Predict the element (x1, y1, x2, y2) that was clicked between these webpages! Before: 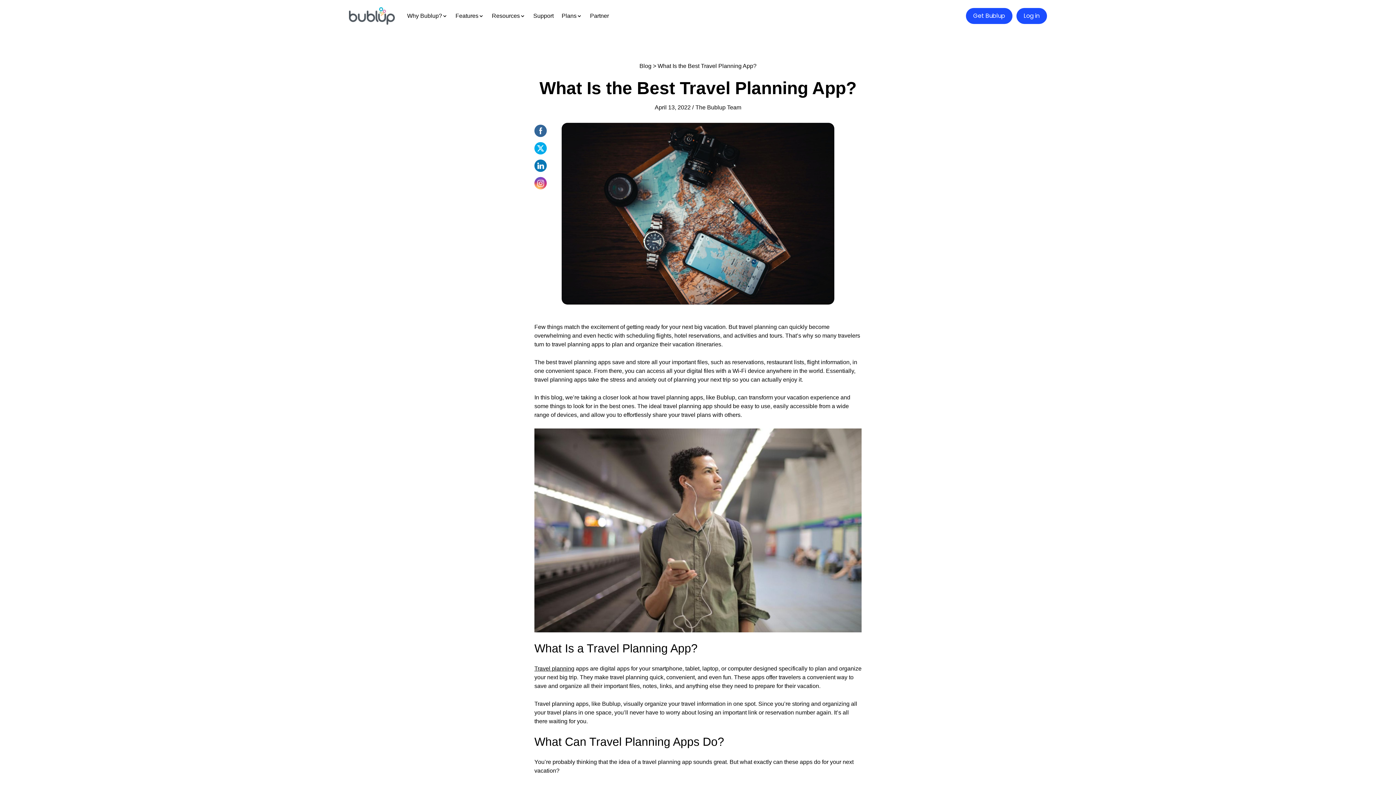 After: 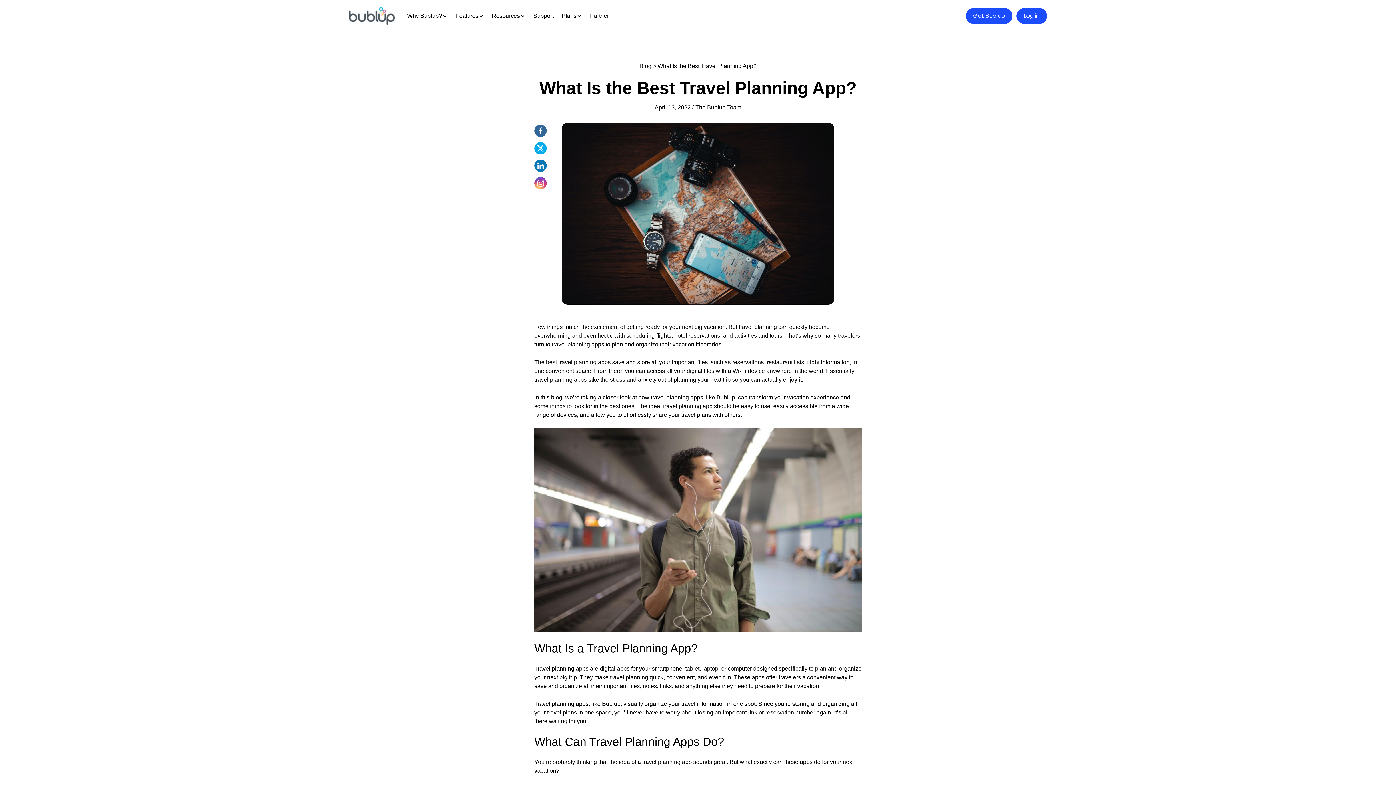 Action: bbox: (534, 177, 546, 189)